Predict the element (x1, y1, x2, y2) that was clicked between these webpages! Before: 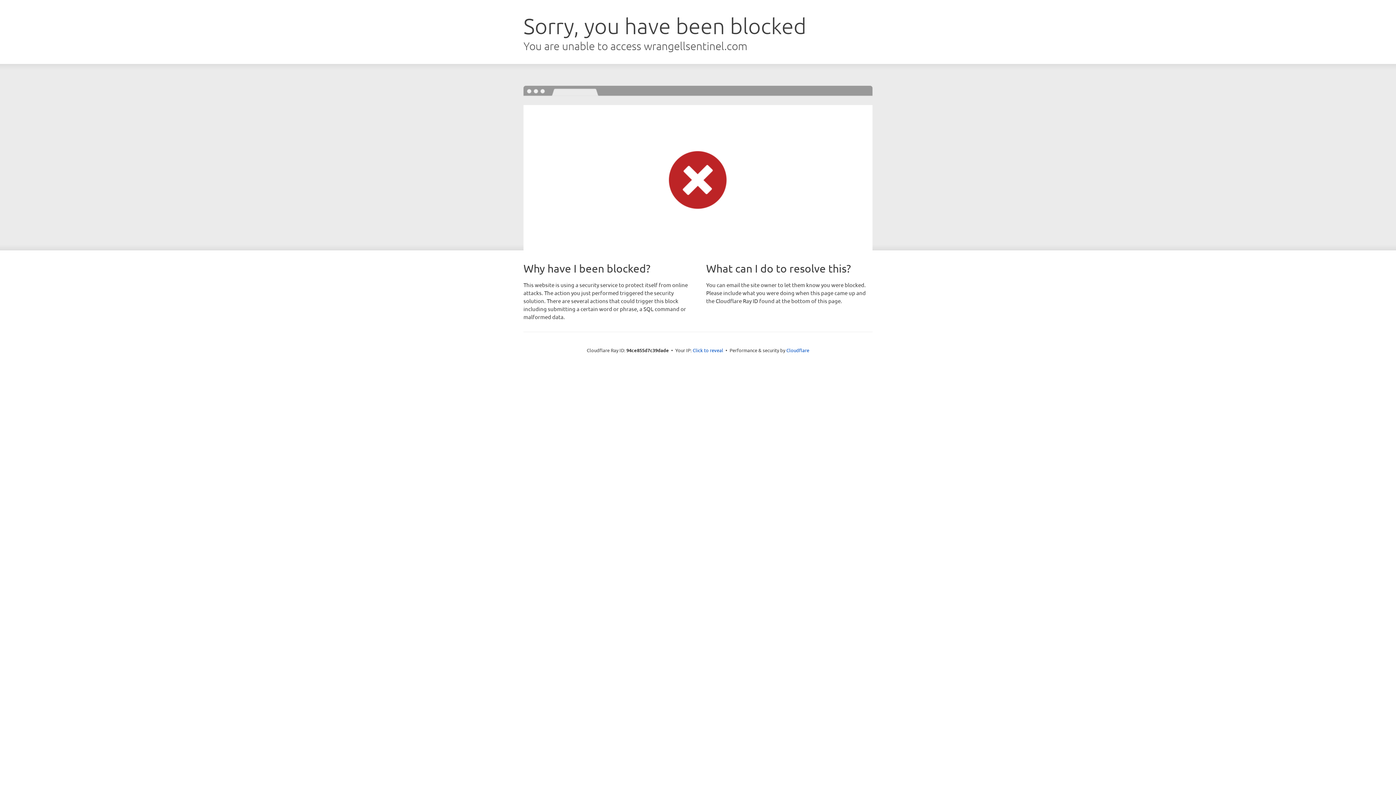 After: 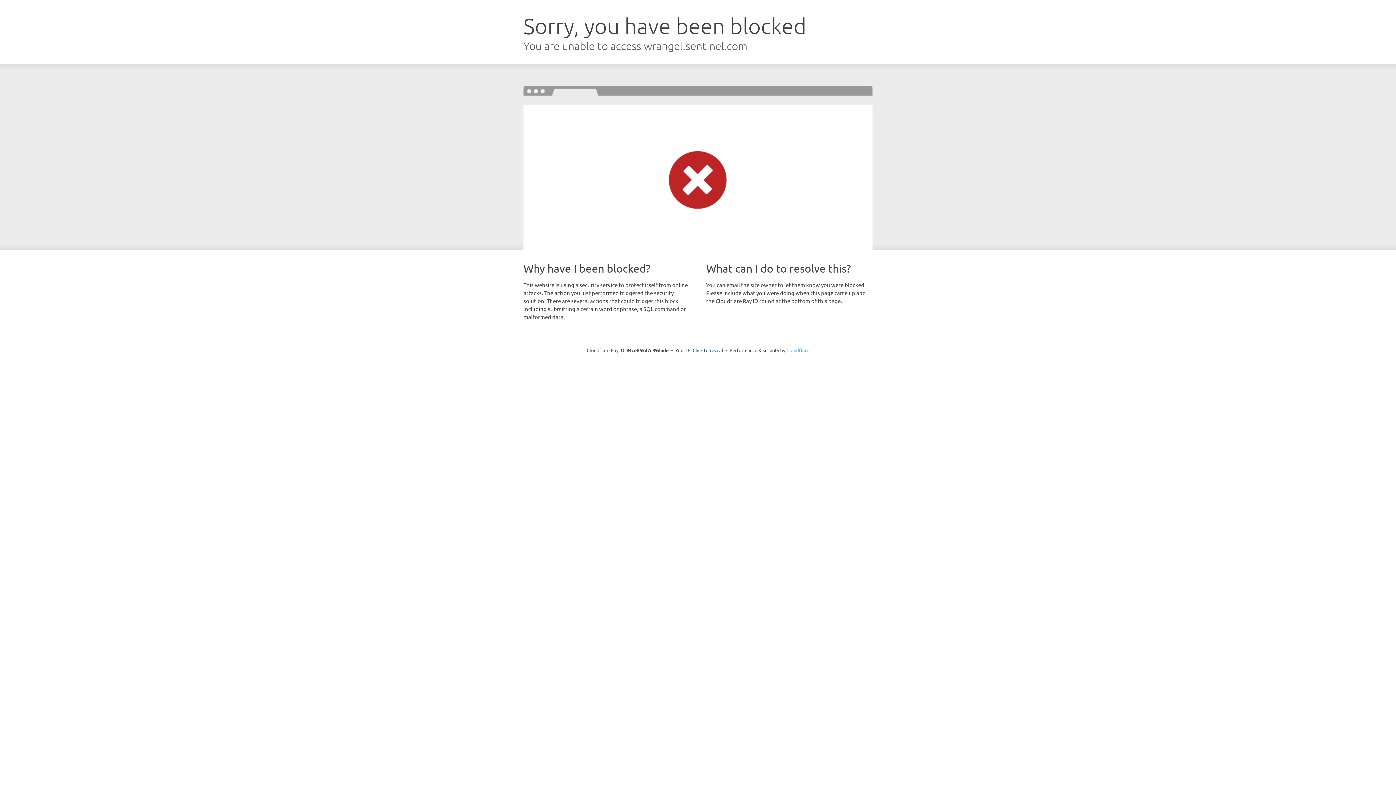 Action: bbox: (786, 347, 809, 353) label: Cloudflare